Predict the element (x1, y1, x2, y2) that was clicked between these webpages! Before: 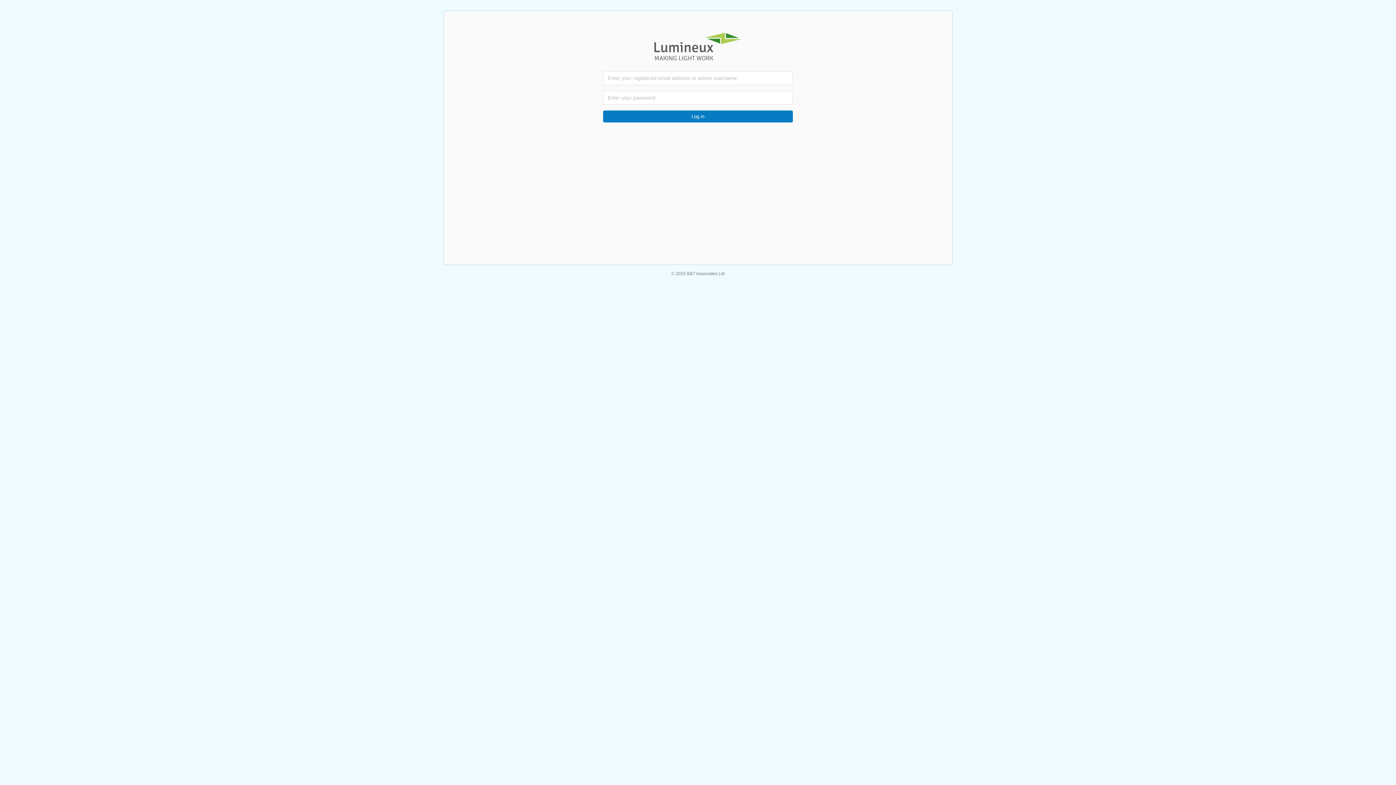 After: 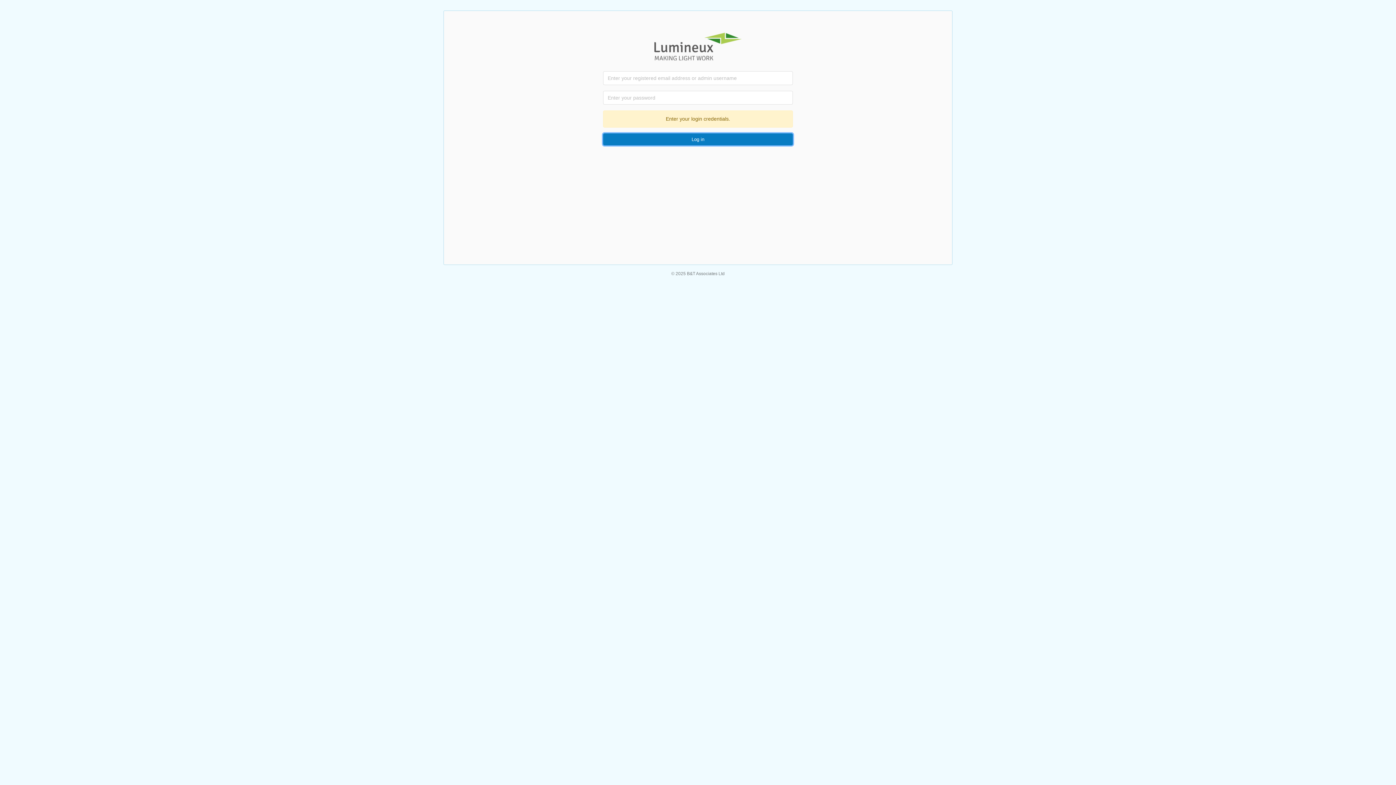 Action: bbox: (603, 110, 793, 122) label: Log in